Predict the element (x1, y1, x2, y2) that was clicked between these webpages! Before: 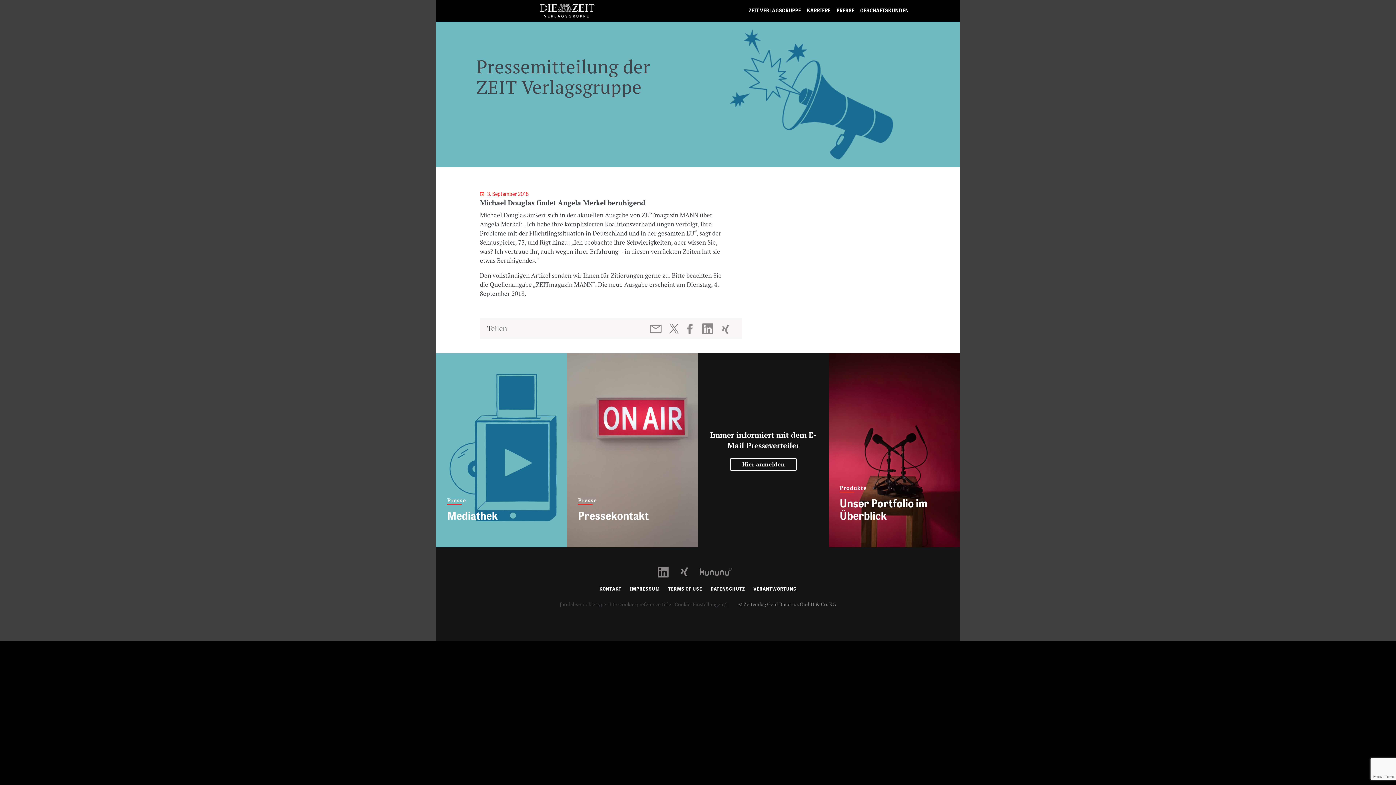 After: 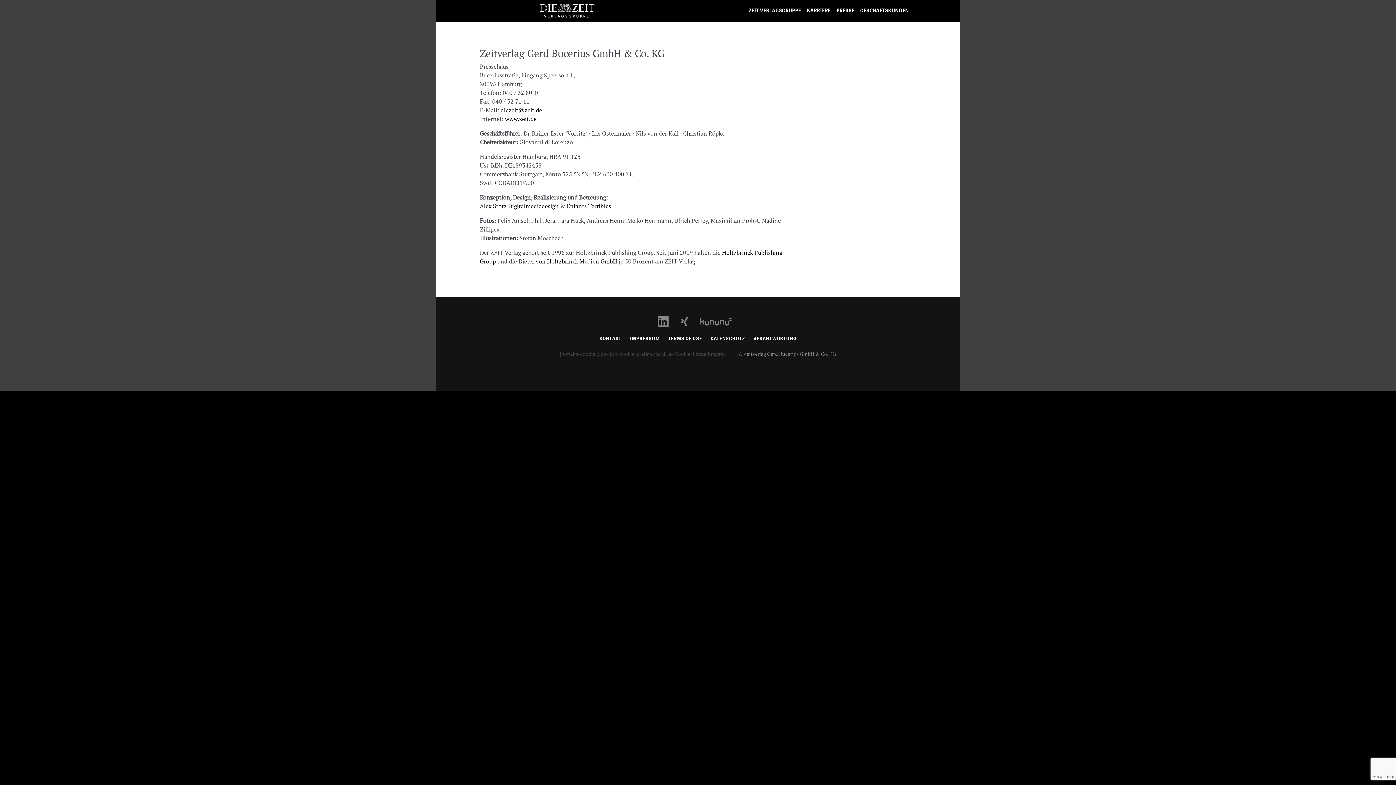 Action: label: IMPRESSUM bbox: (630, 586, 659, 592)